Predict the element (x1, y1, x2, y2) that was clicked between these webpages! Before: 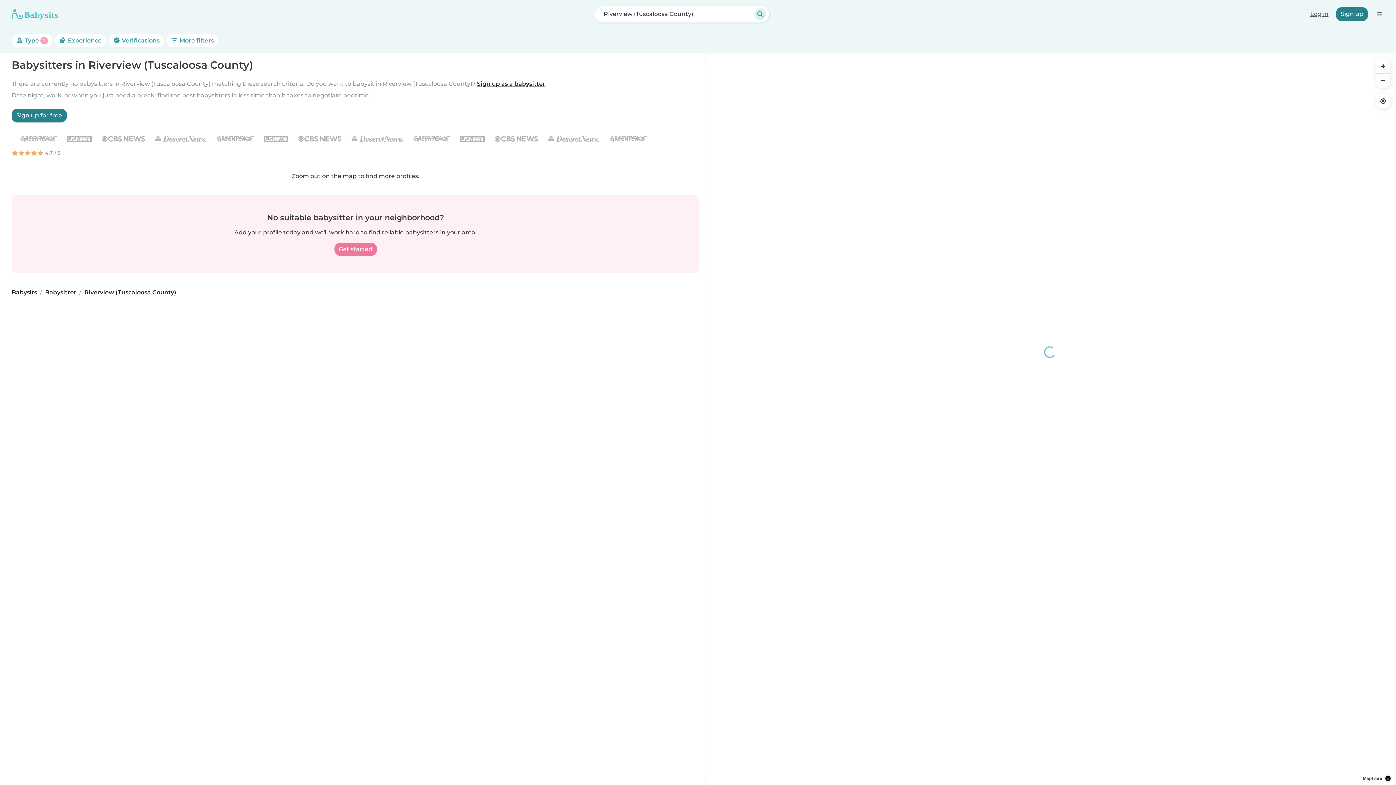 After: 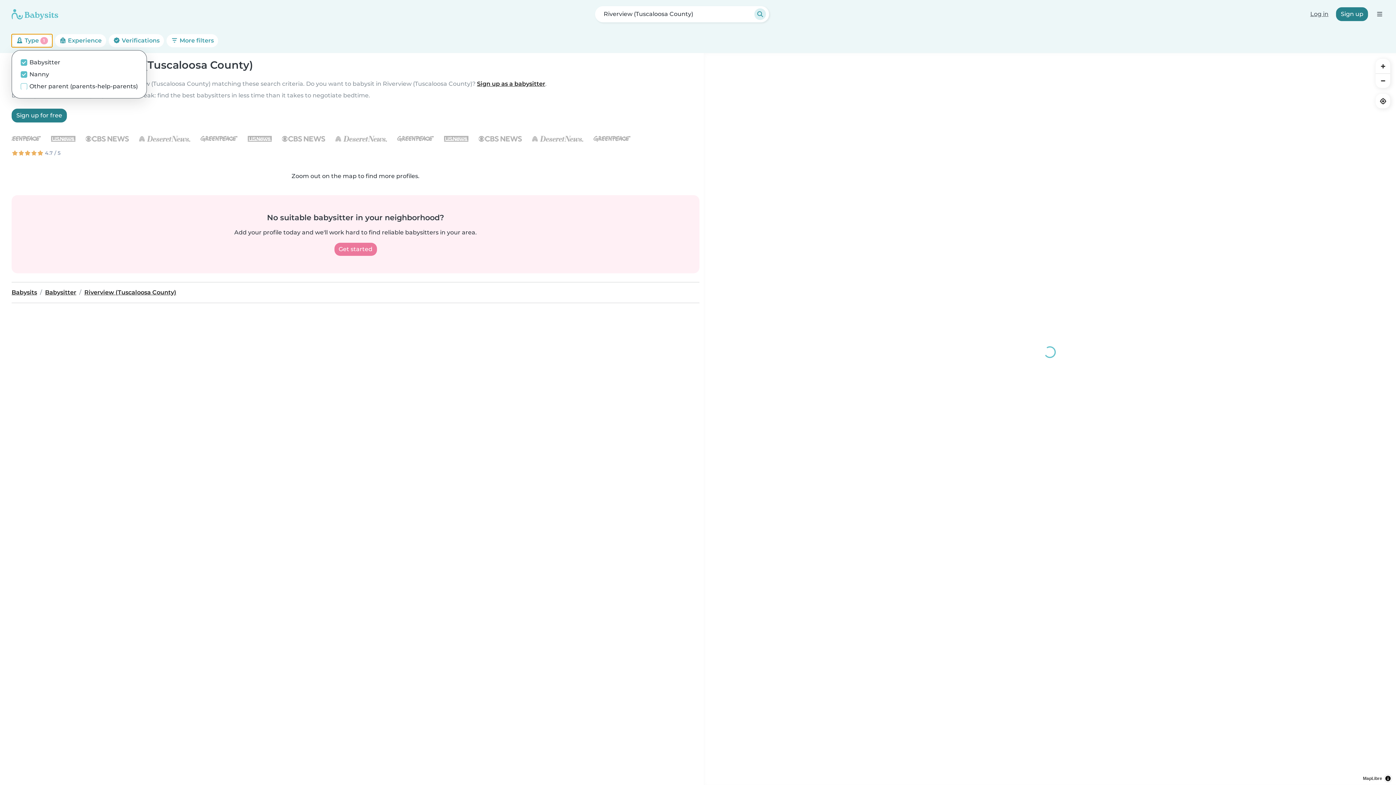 Action: label:  Type 1 bbox: (11, 34, 52, 47)